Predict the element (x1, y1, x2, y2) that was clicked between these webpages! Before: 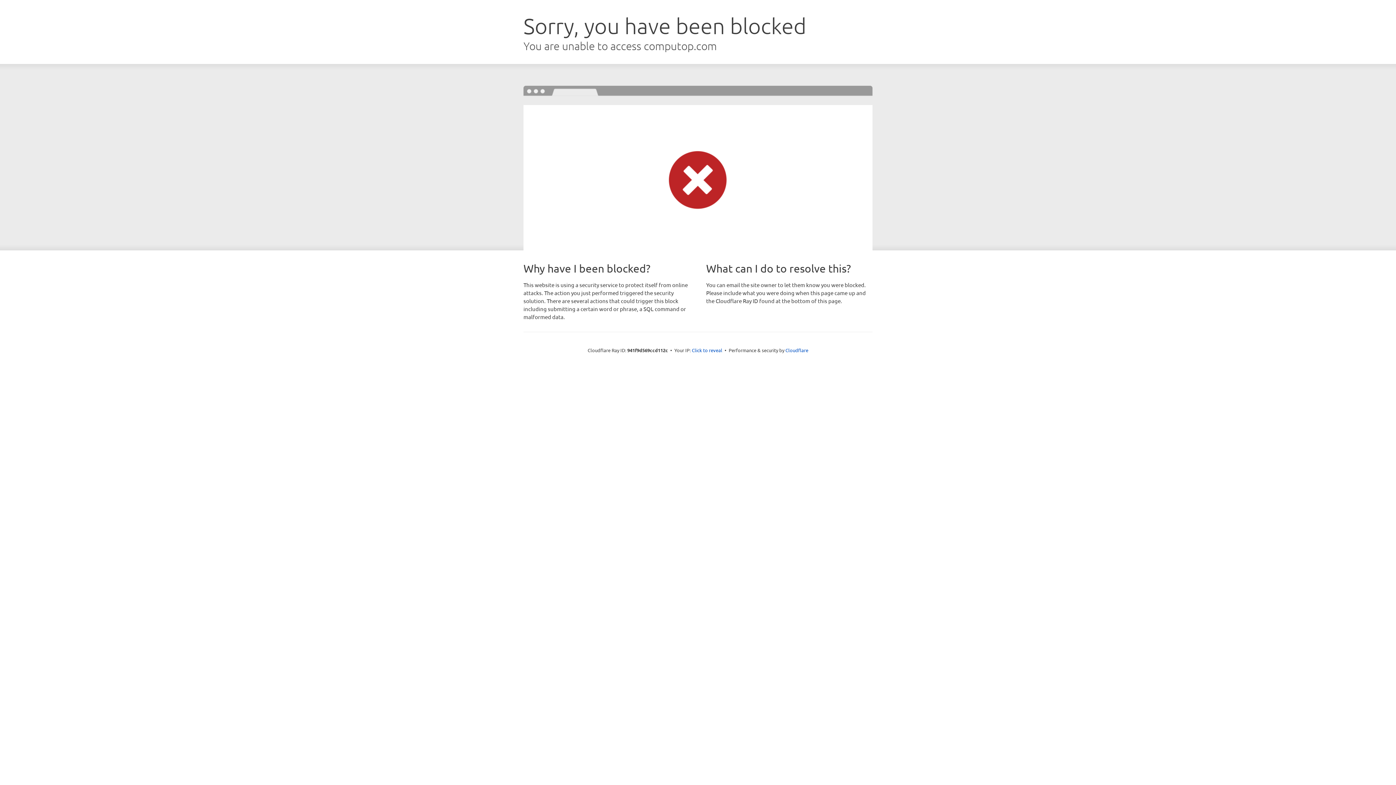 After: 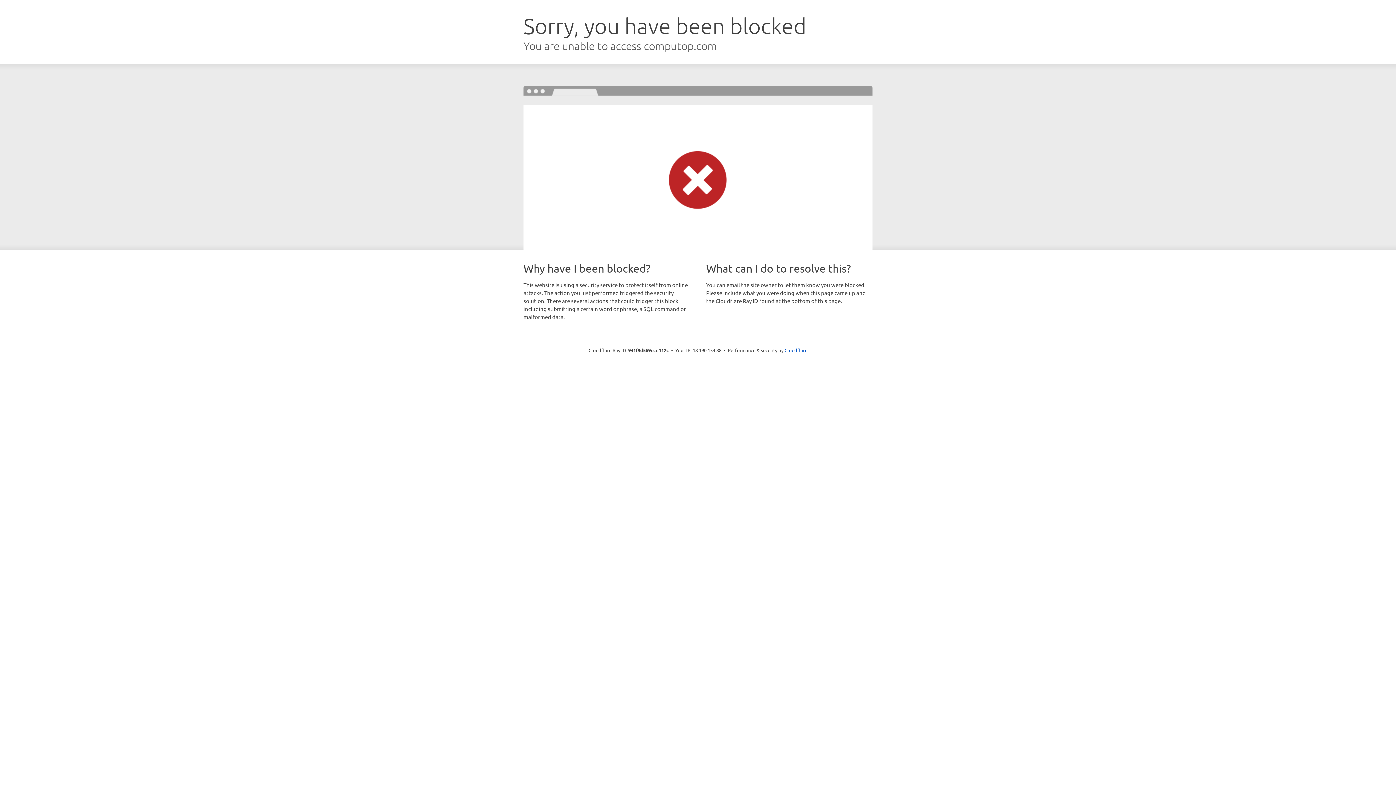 Action: label: Click to reveal bbox: (692, 346, 722, 353)